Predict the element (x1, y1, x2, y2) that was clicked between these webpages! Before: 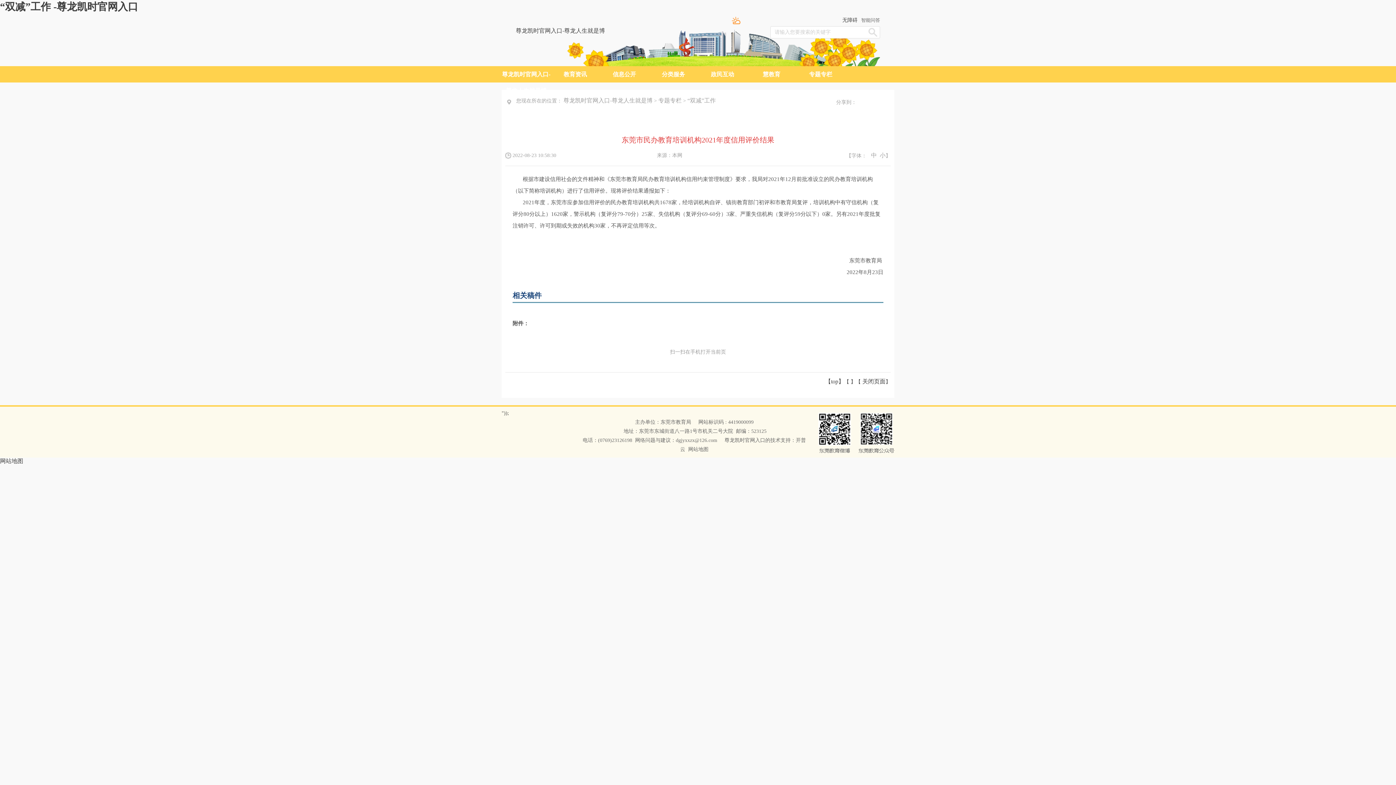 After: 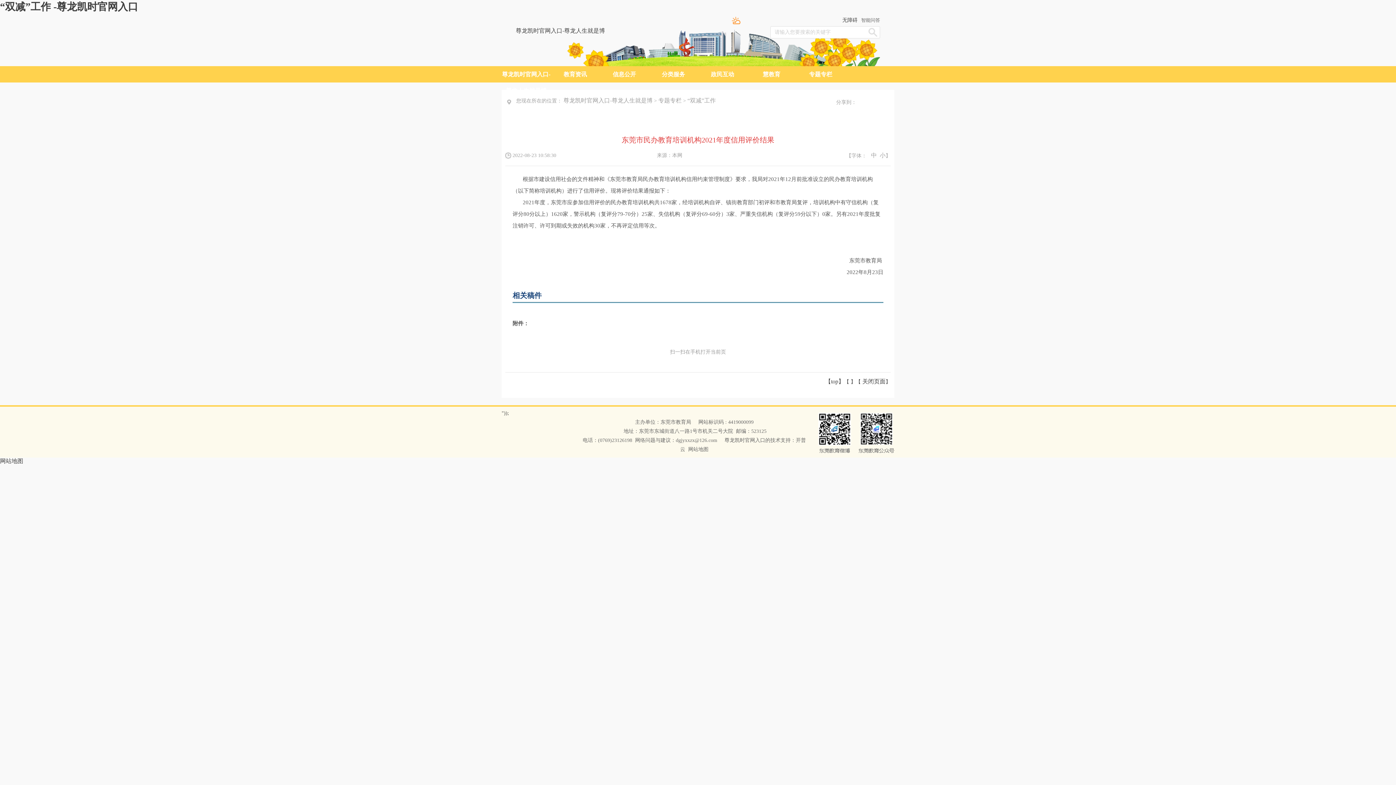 Action: label: 中 bbox: (871, 152, 877, 158)